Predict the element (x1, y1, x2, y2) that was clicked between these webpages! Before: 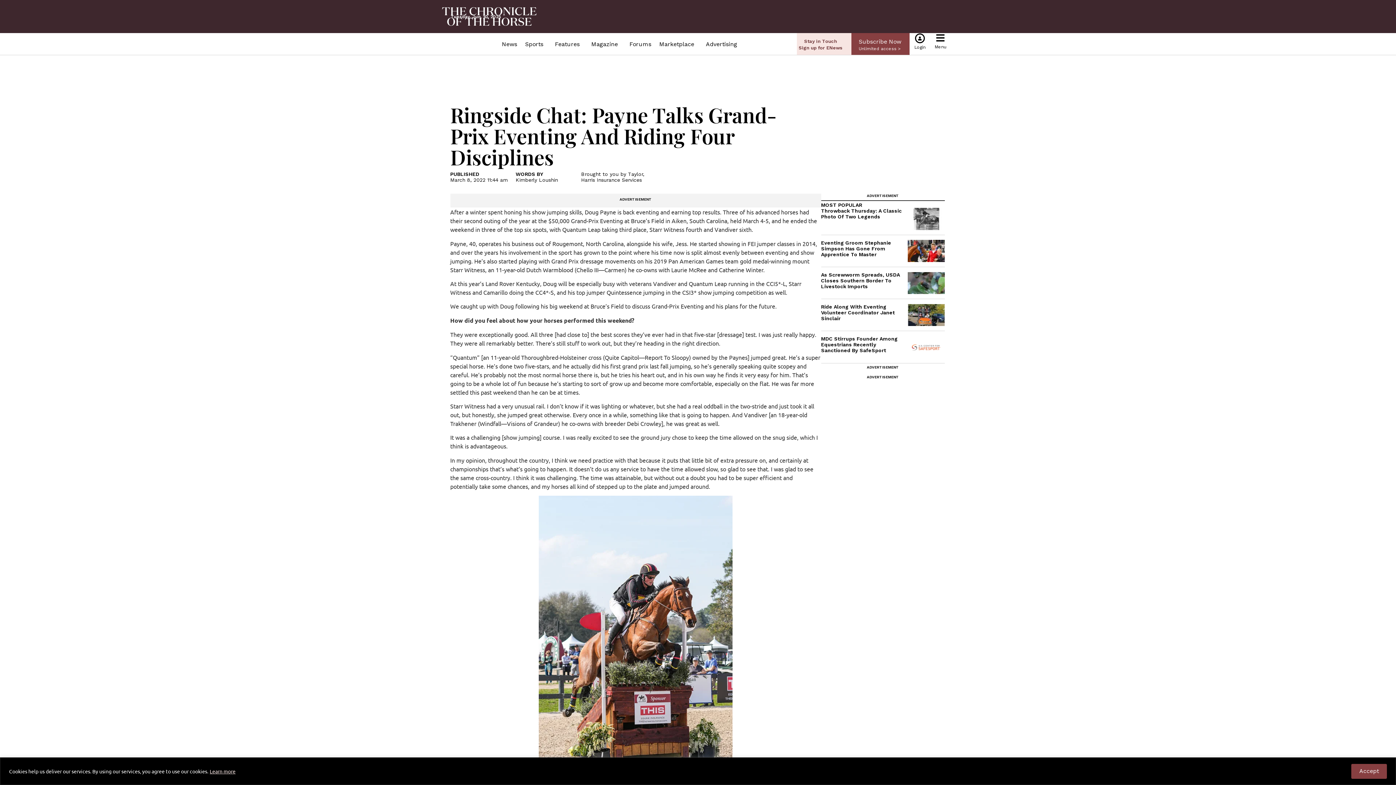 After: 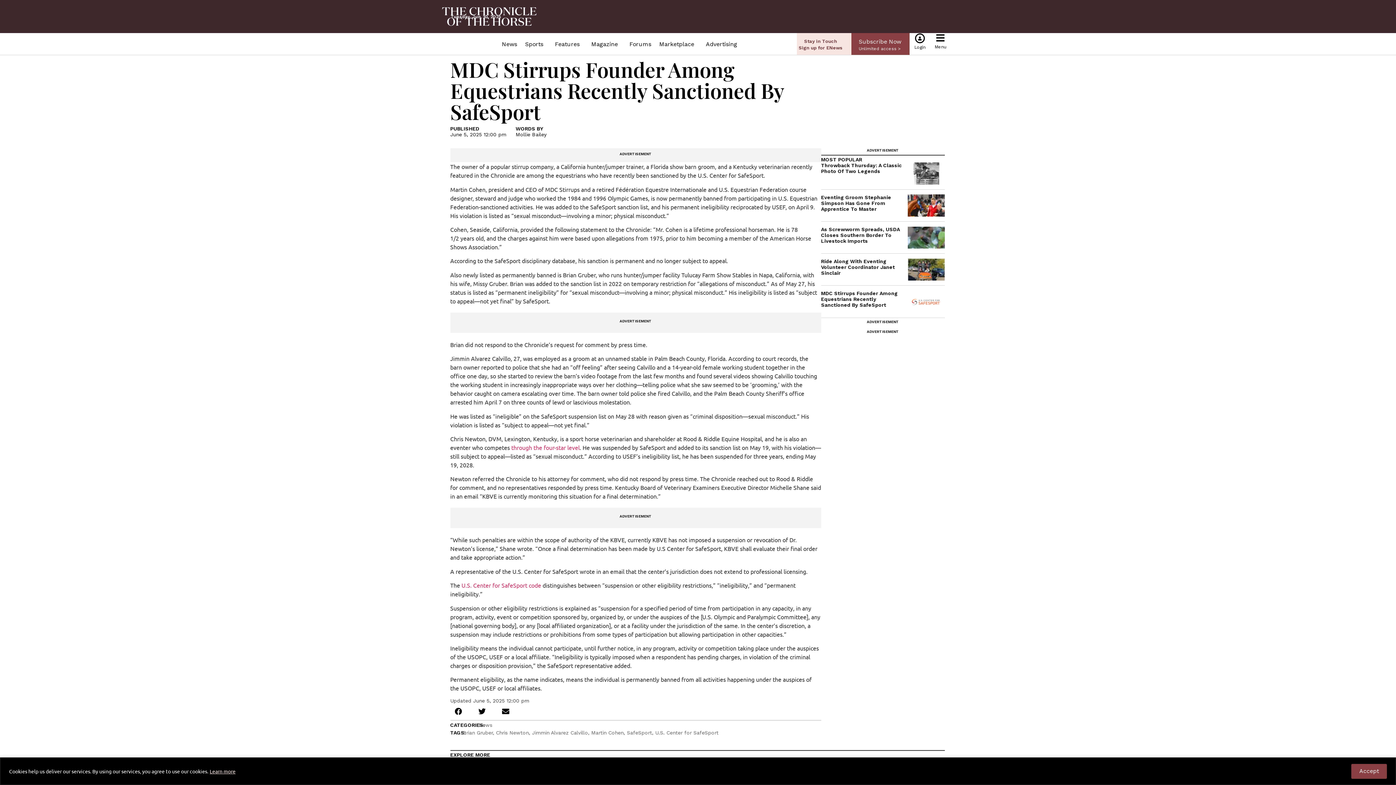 Action: bbox: (907, 336, 944, 358)